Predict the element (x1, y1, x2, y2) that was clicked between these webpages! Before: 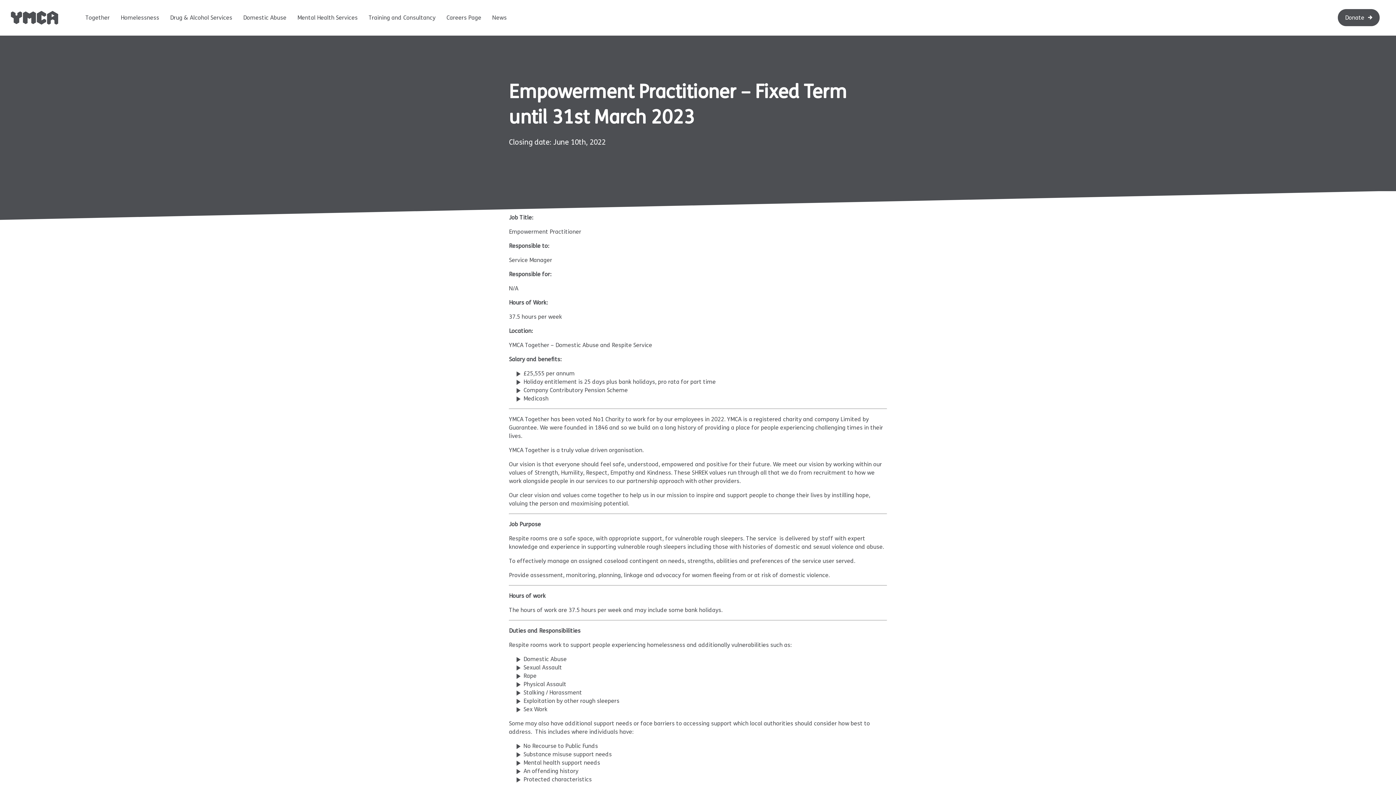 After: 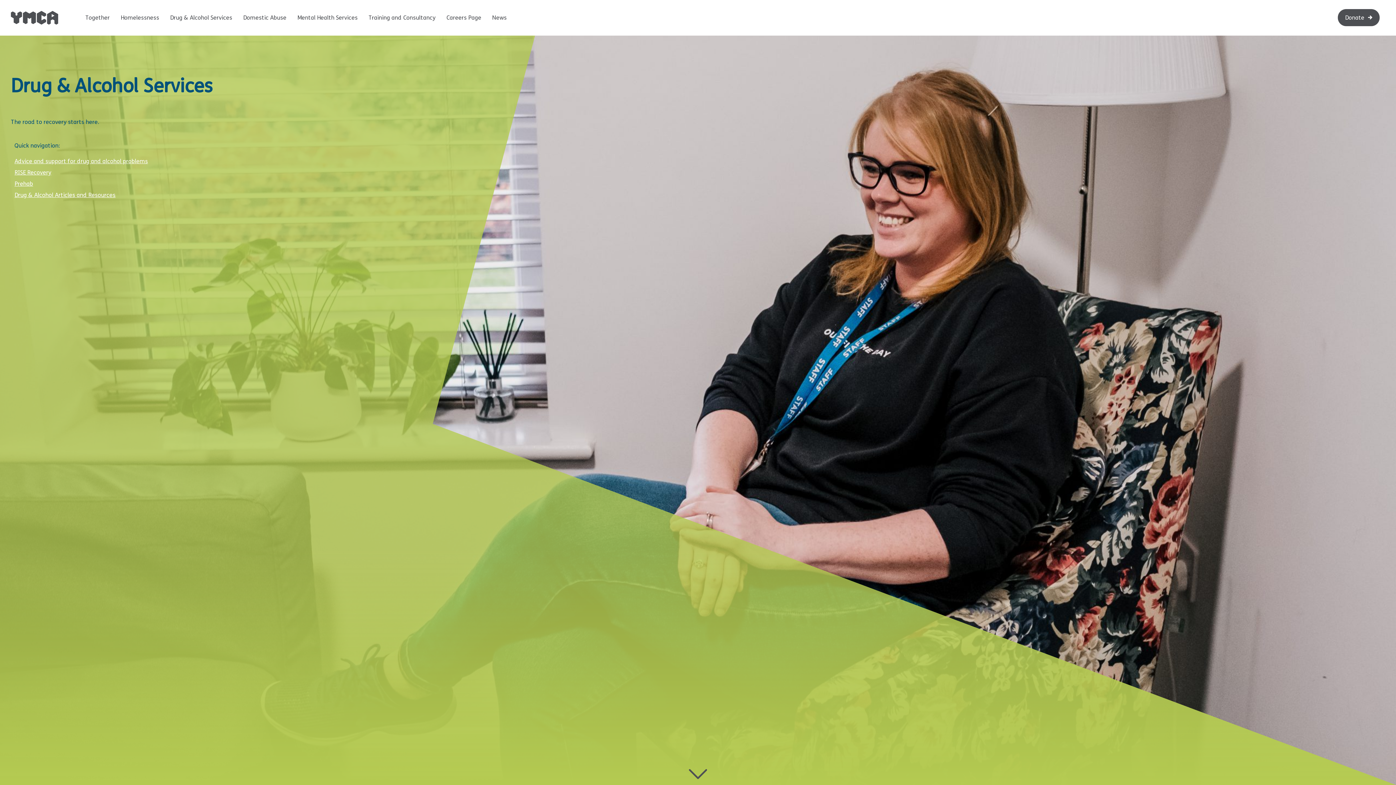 Action: bbox: (170, 14, 232, 21) label: Drug & Alcohol Services